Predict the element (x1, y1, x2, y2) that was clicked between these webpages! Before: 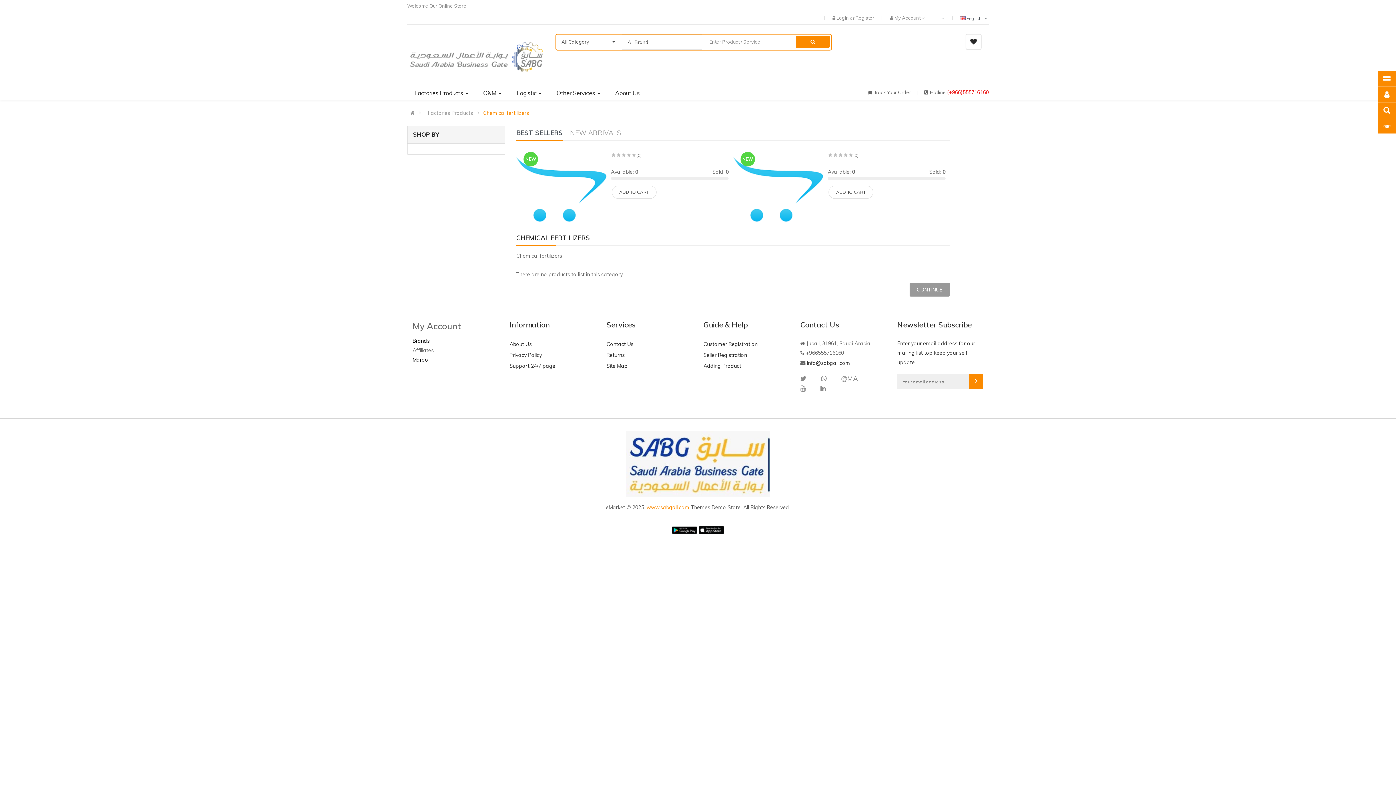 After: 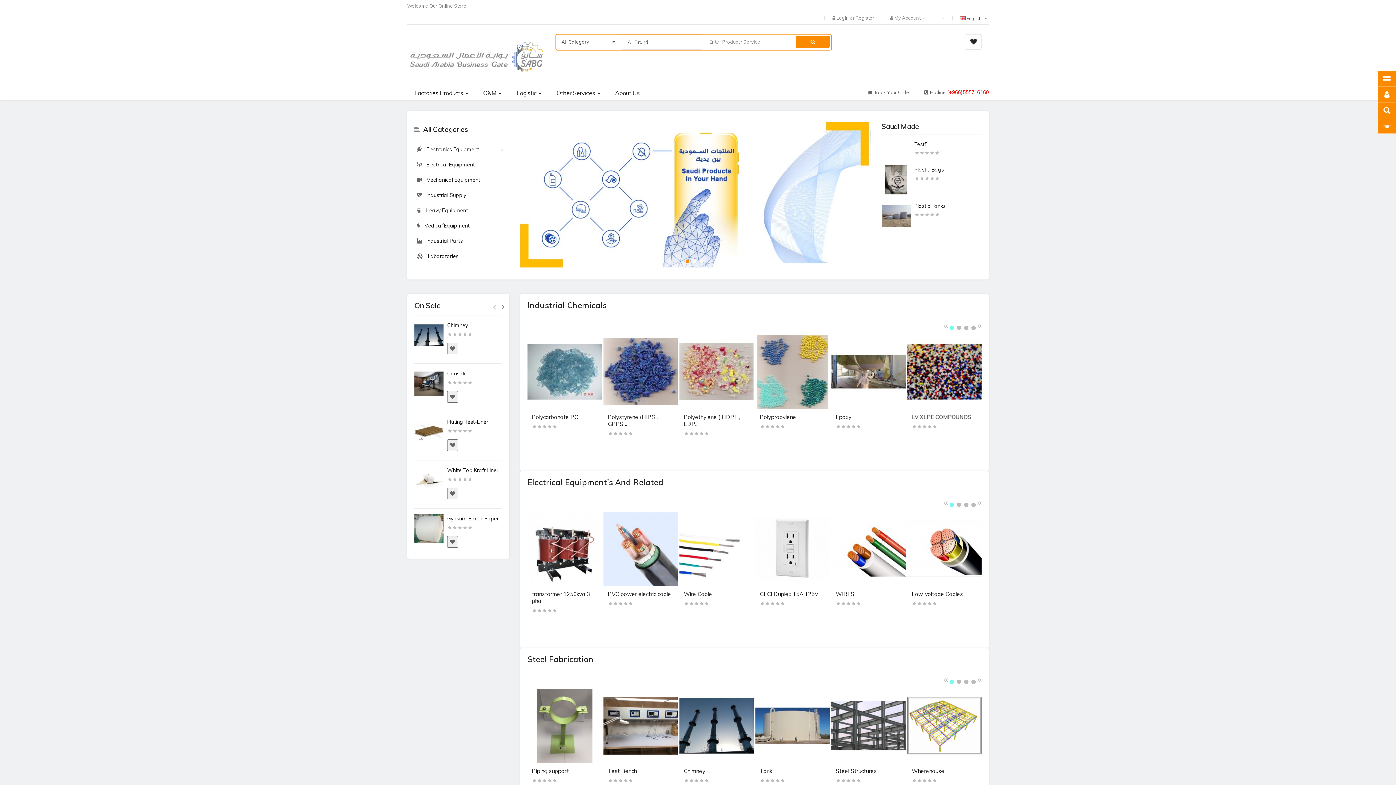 Action: label: CONTINUE bbox: (909, 282, 950, 296)